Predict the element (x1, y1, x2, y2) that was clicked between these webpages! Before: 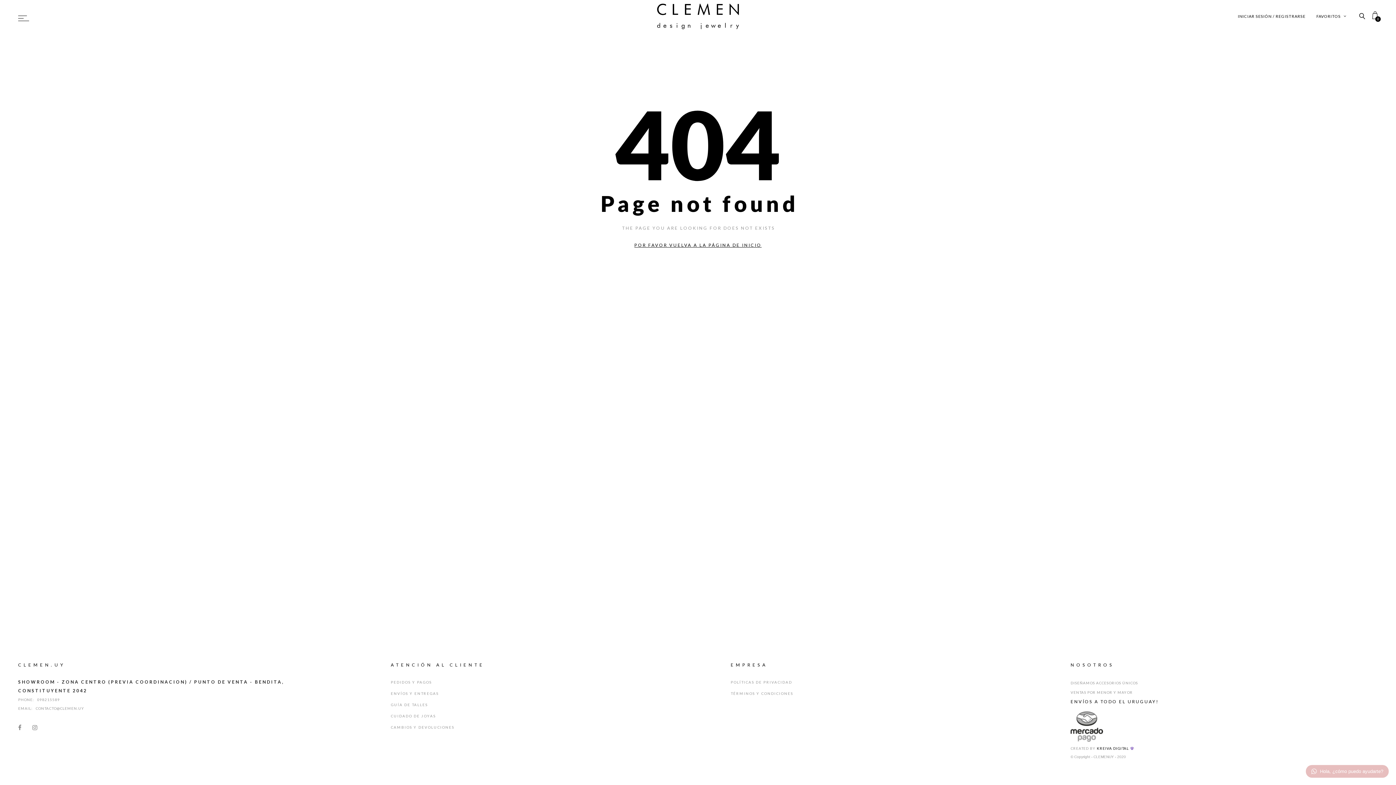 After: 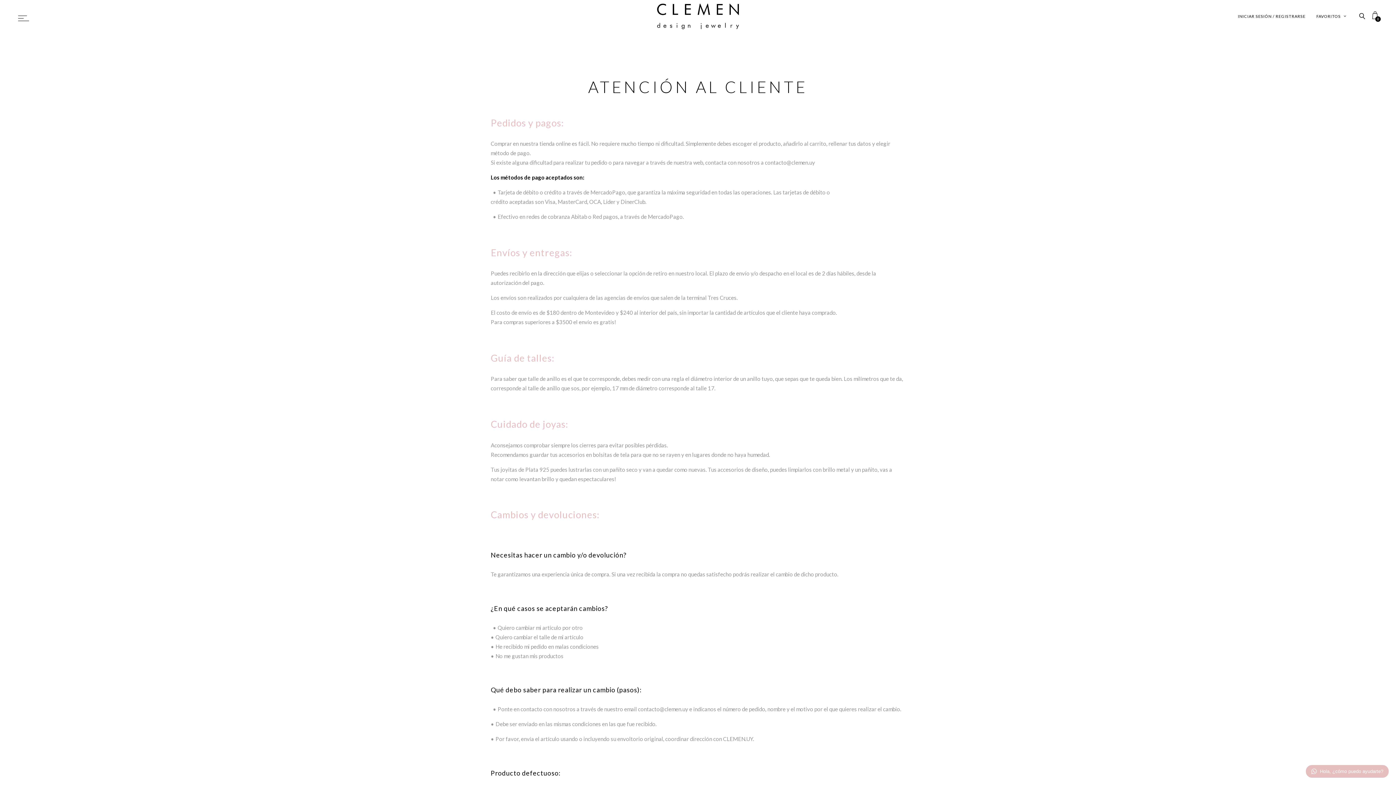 Action: label: PEDIDOS Y PAGOS bbox: (390, 680, 432, 684)